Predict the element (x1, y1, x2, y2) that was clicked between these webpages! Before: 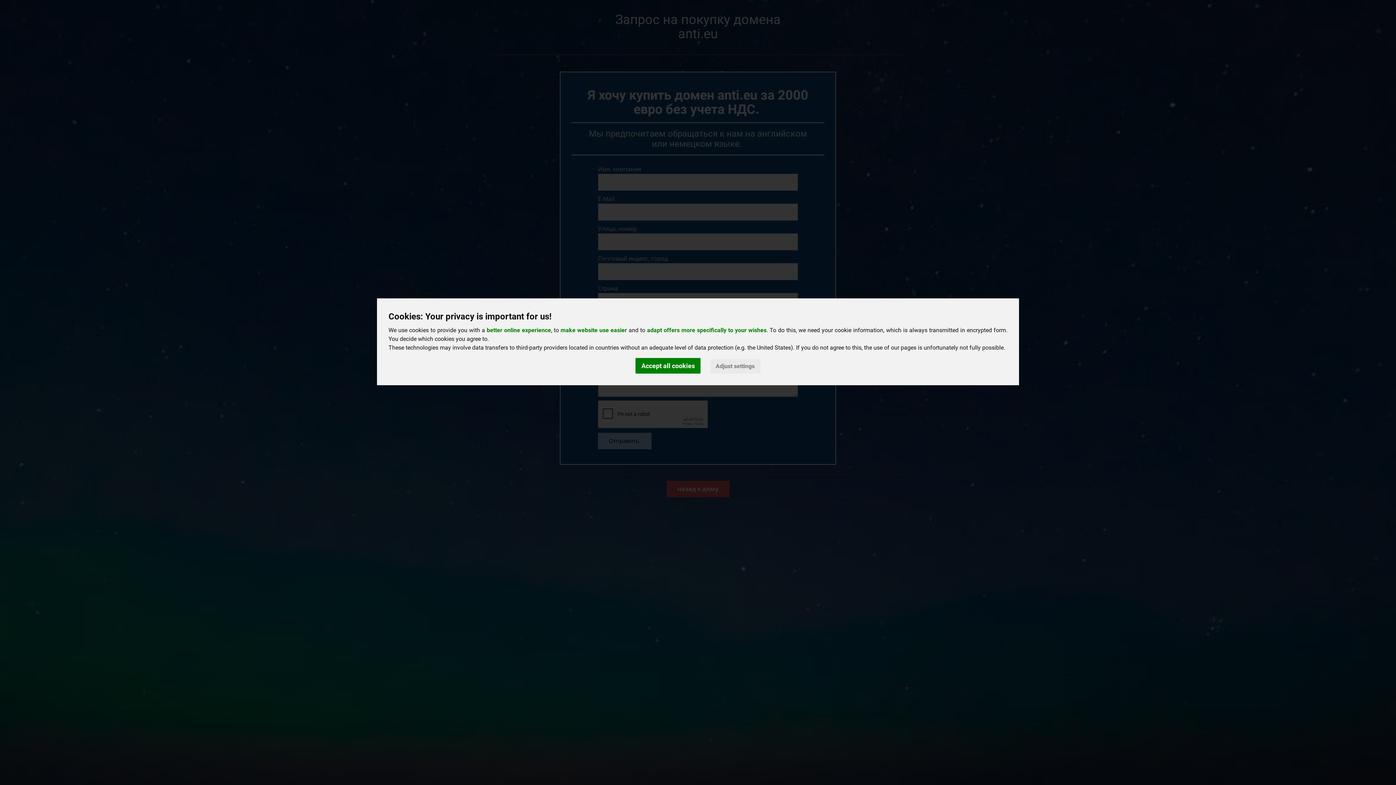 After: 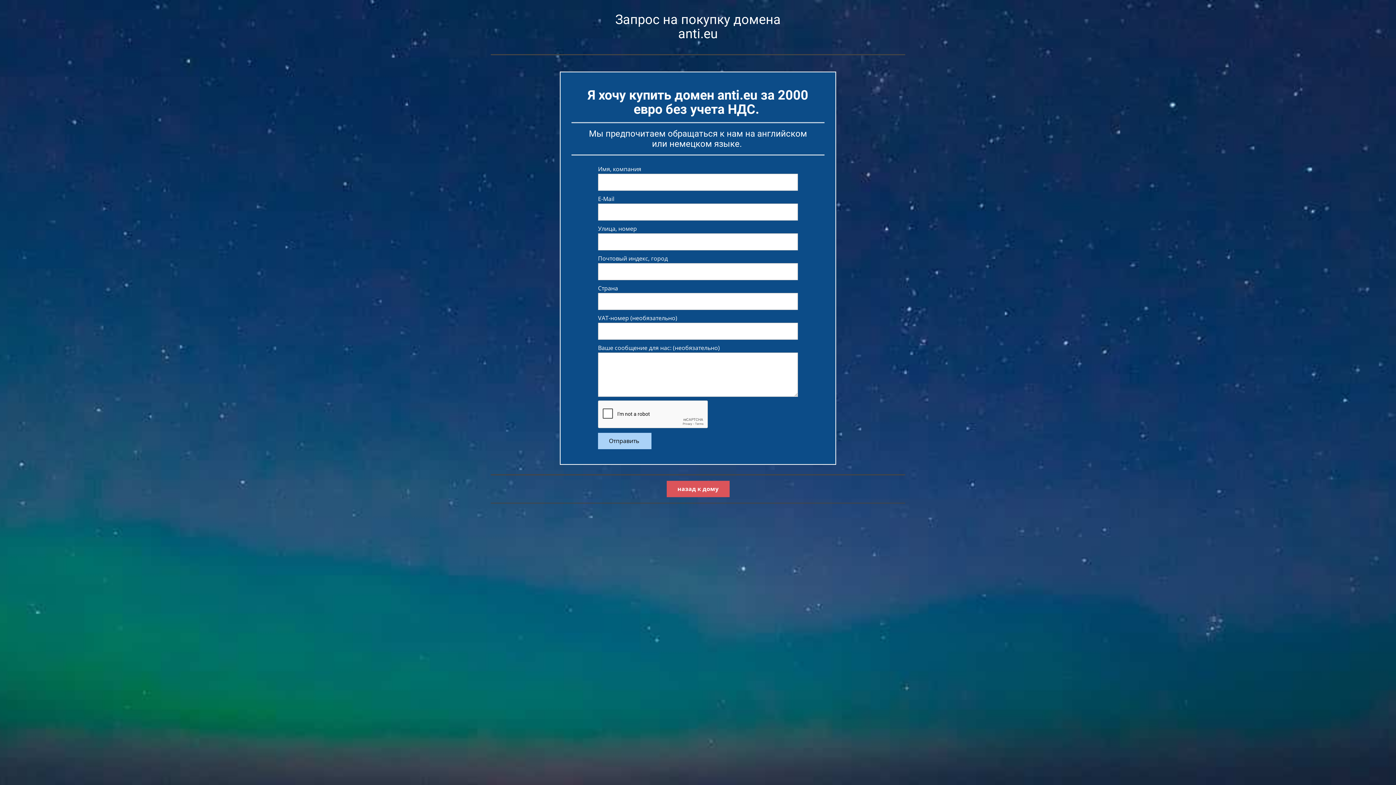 Action: label: Accept all cookies bbox: (635, 358, 700, 373)